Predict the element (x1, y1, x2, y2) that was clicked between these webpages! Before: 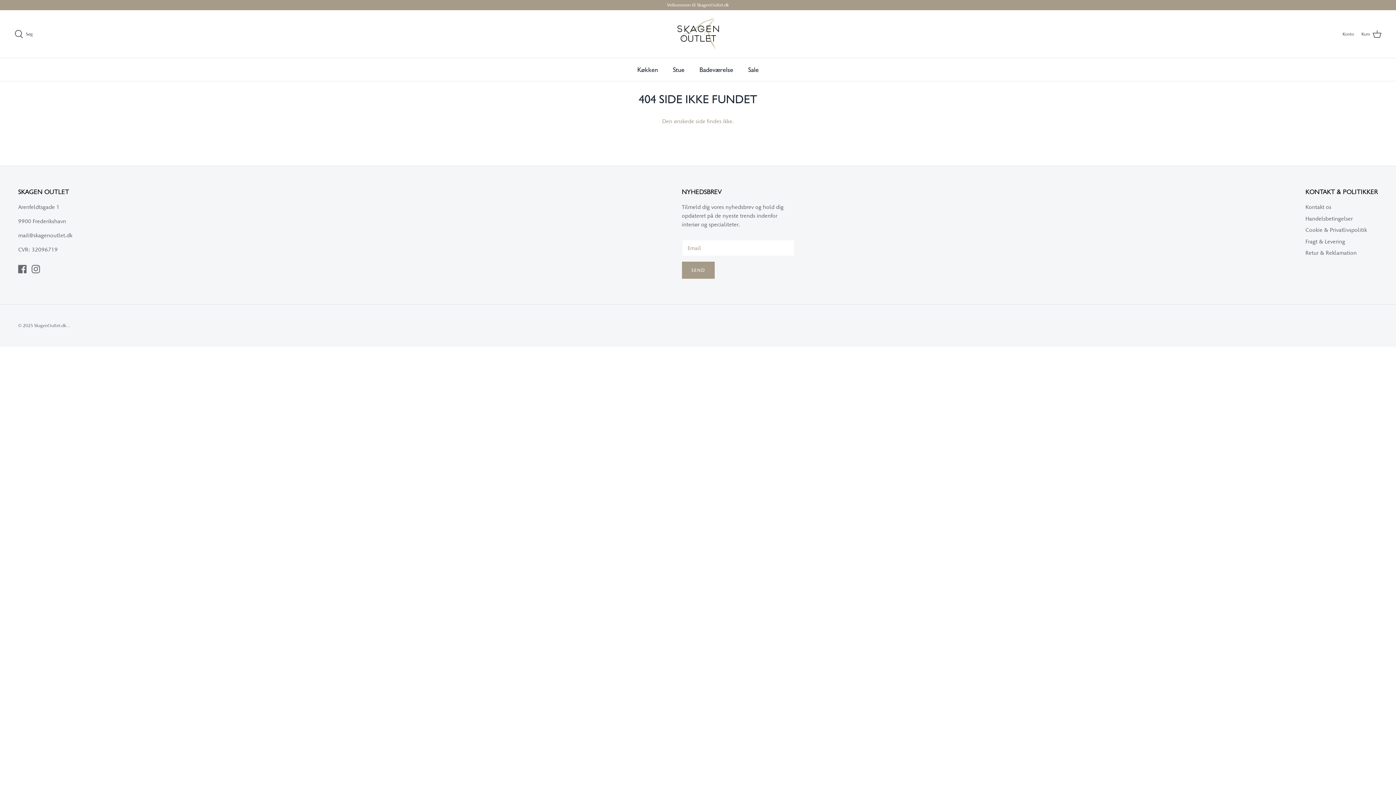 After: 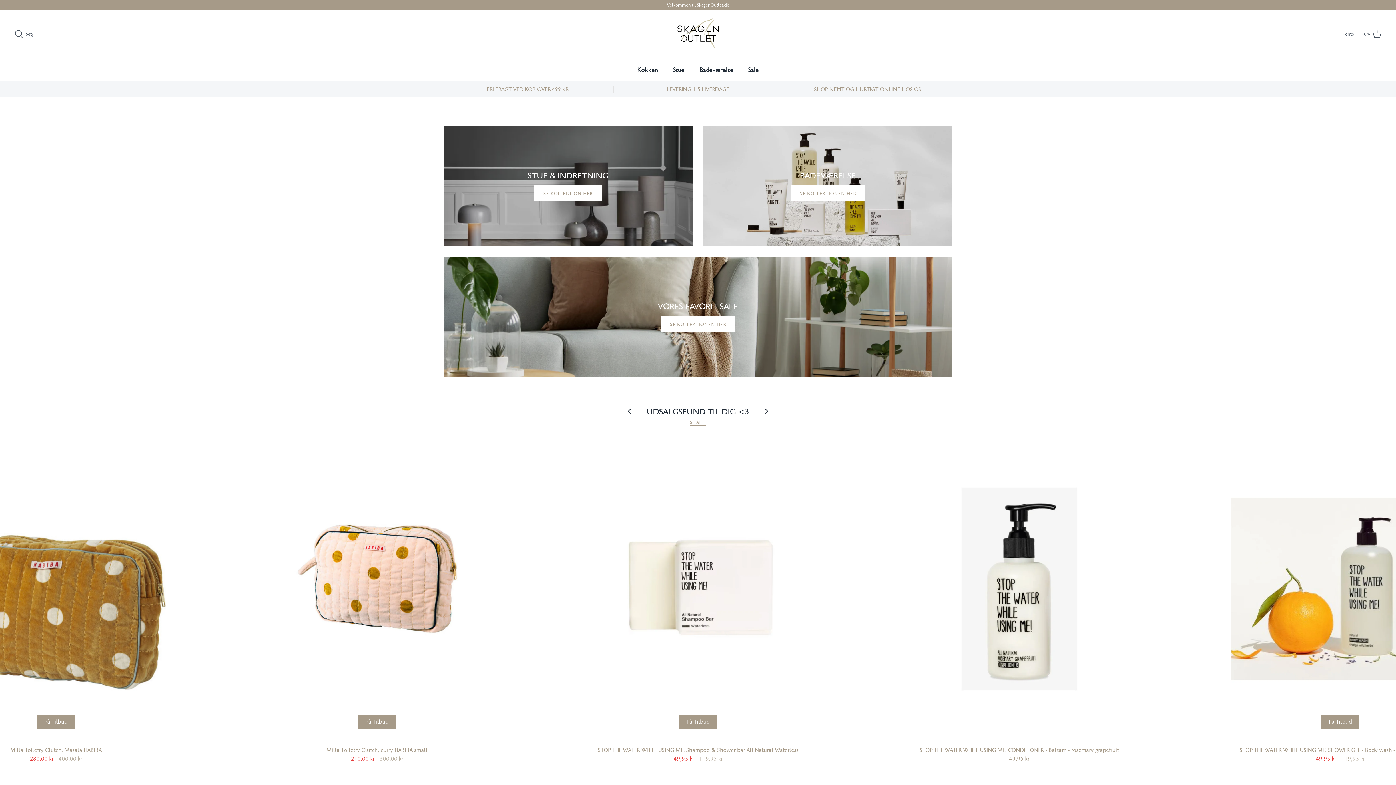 Action: bbox: (34, 322, 66, 328) label: SkagenOutlet.dk